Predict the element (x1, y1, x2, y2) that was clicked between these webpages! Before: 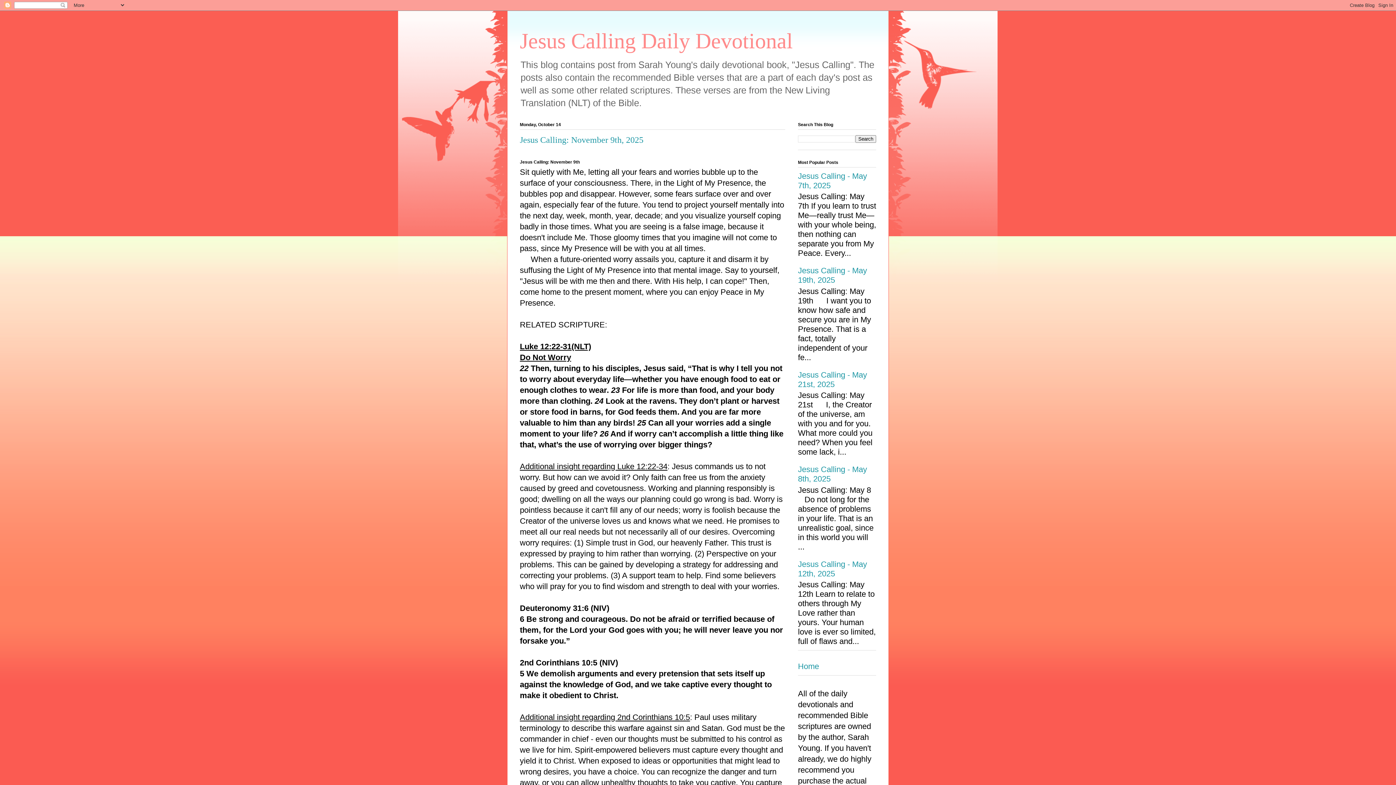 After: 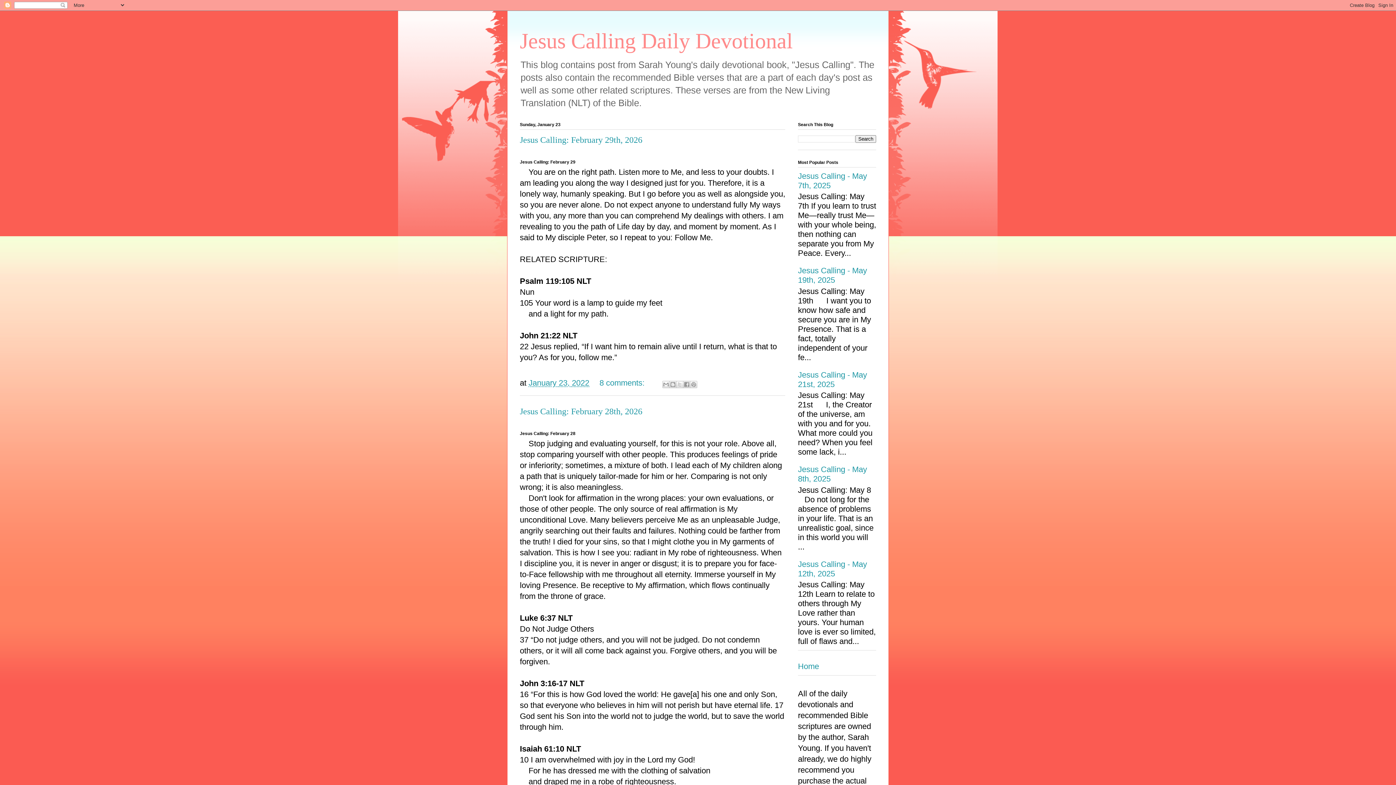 Action: bbox: (520, 29, 793, 53) label: Jesus Calling Daily Devotional